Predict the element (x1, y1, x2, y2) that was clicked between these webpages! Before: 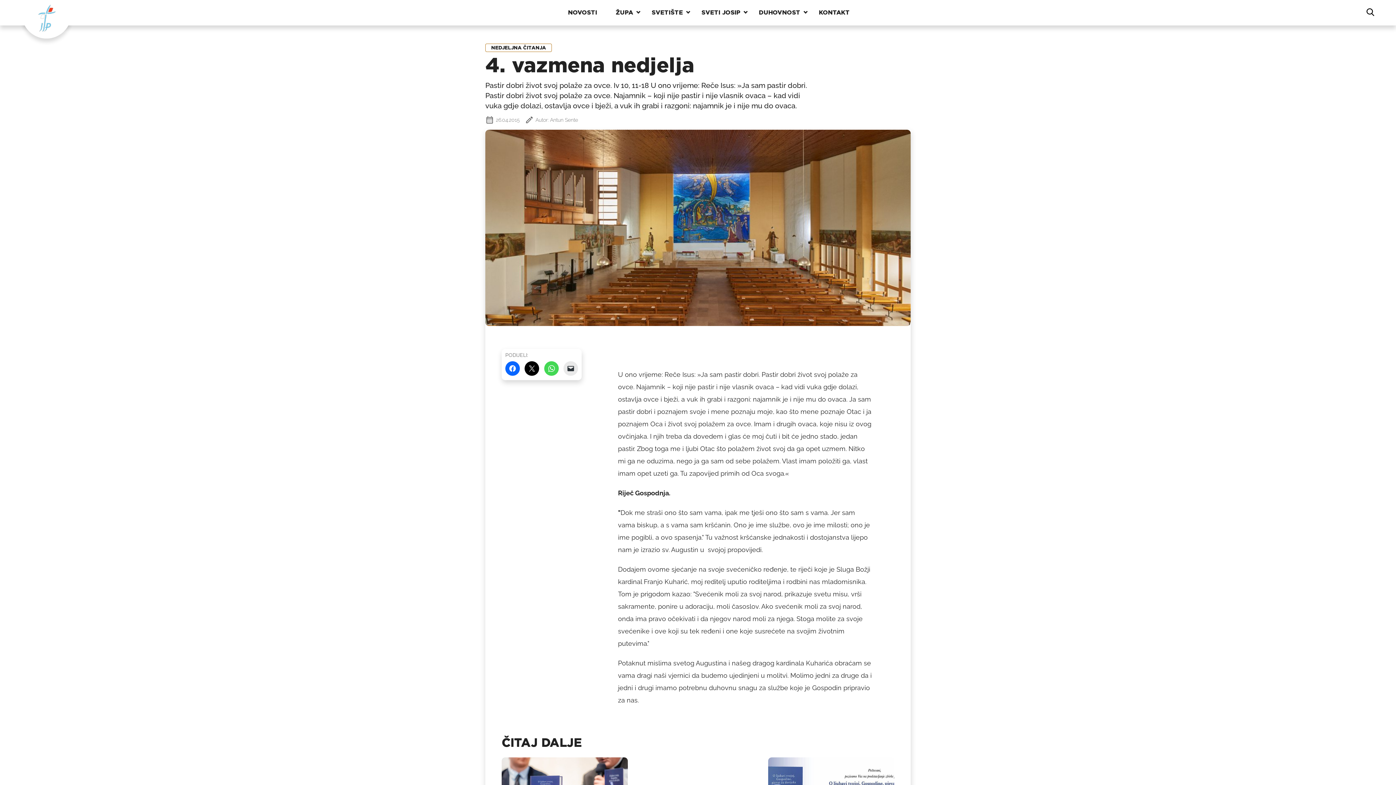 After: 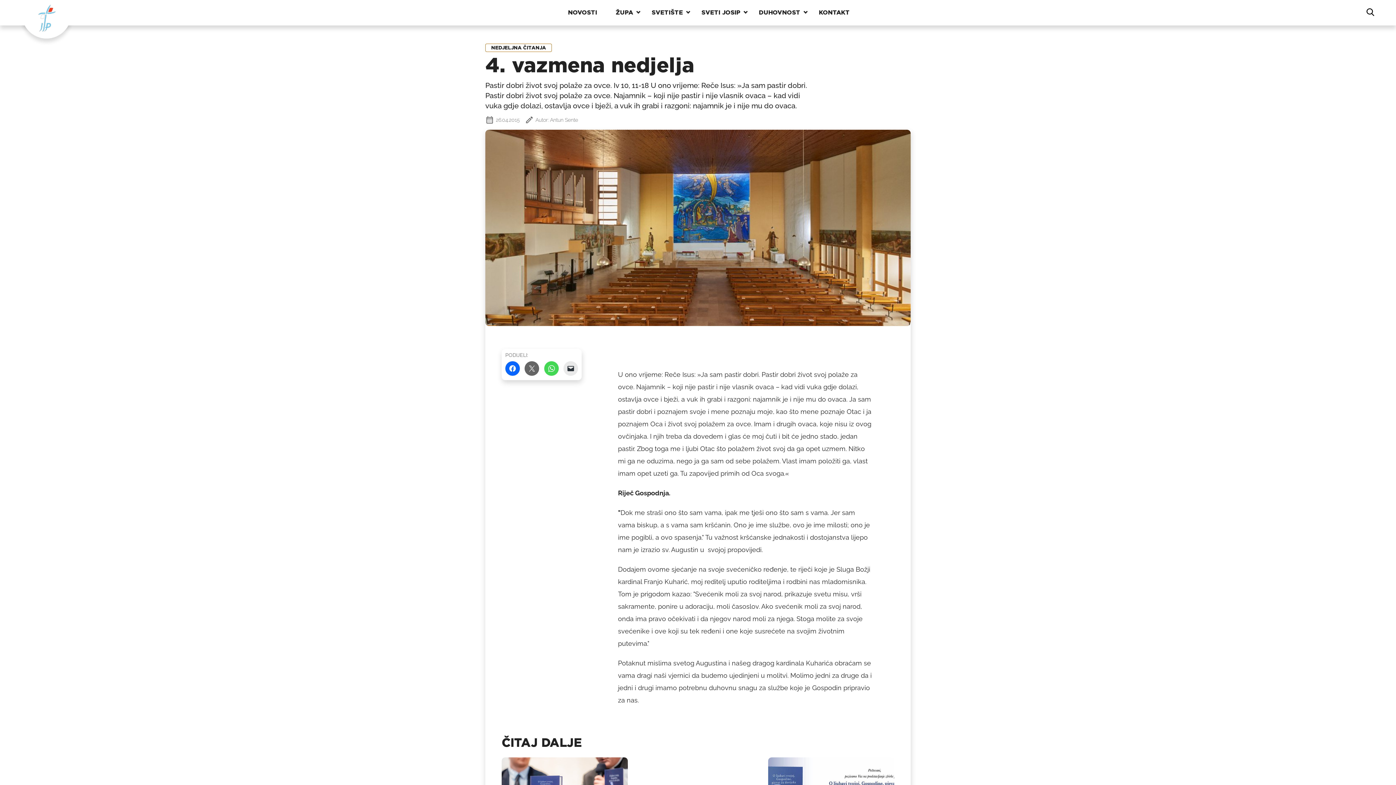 Action: bbox: (524, 361, 539, 376) label: Click to share on X(Otvara se u novom prozoru)